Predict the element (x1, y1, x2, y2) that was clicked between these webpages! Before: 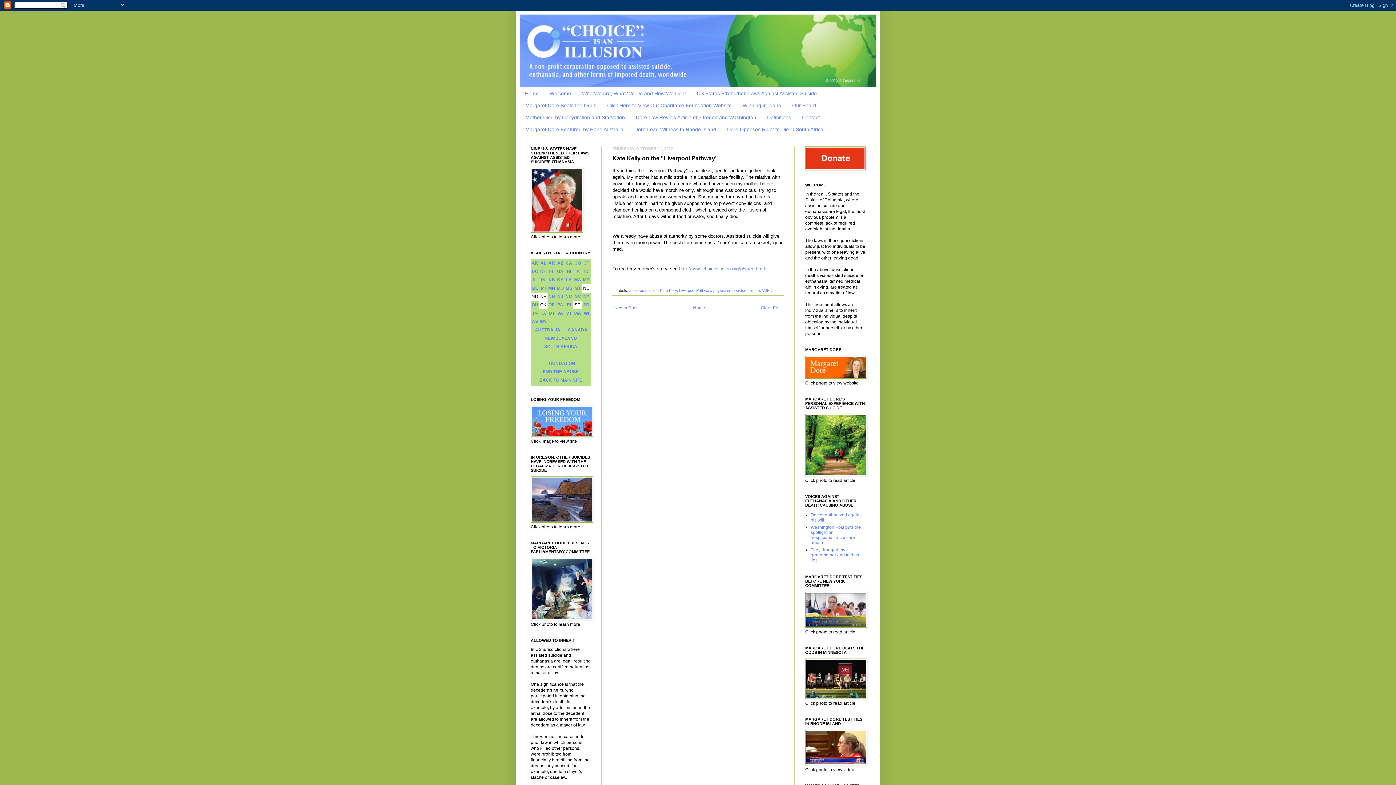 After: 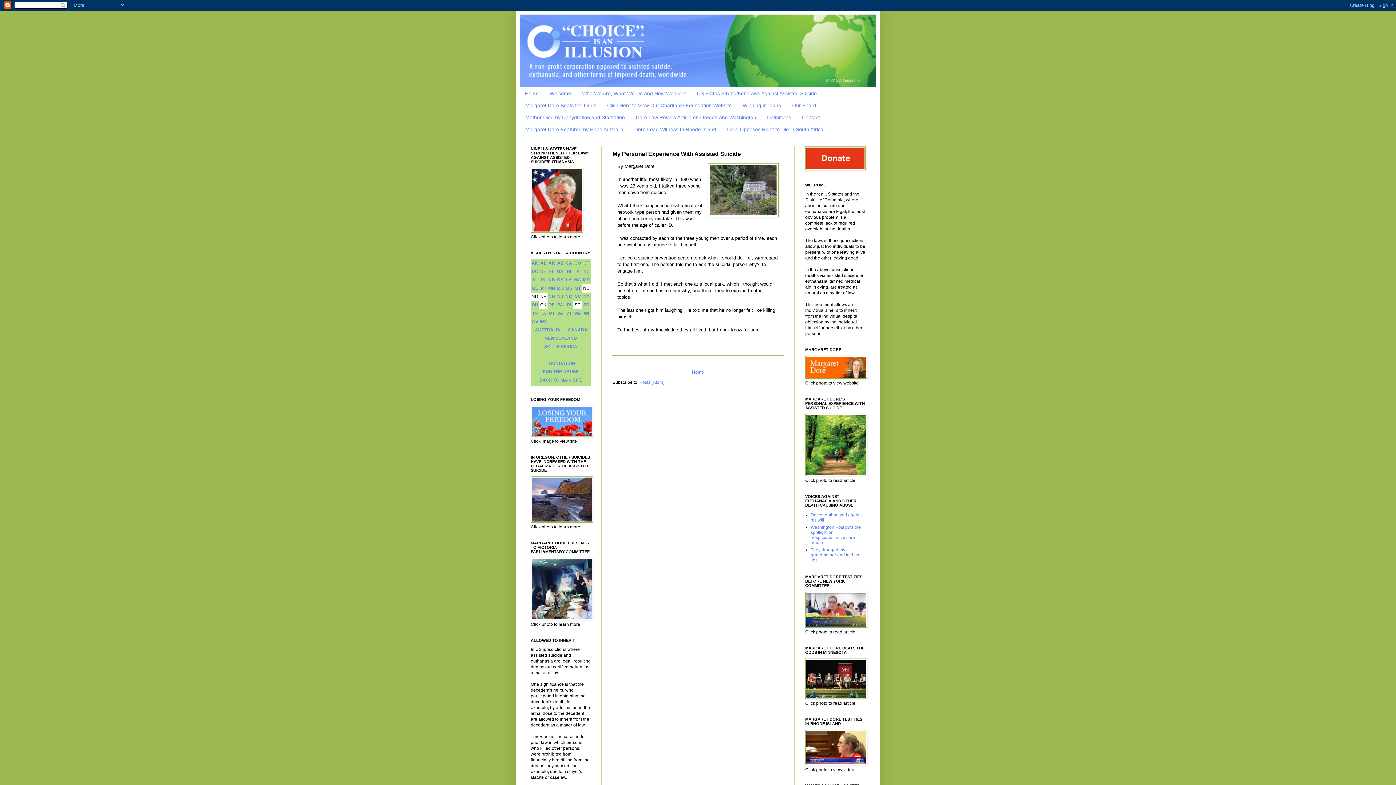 Action: bbox: (805, 472, 867, 477)